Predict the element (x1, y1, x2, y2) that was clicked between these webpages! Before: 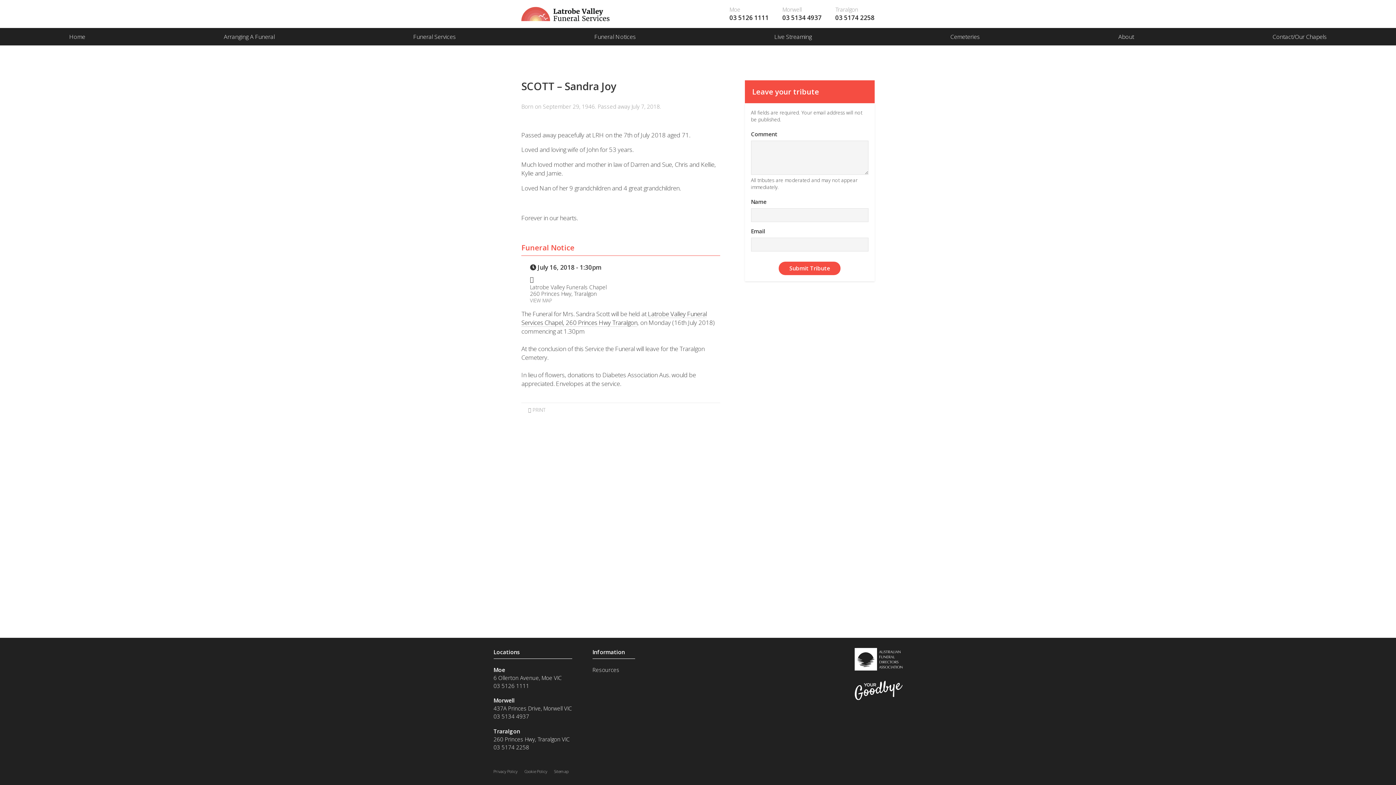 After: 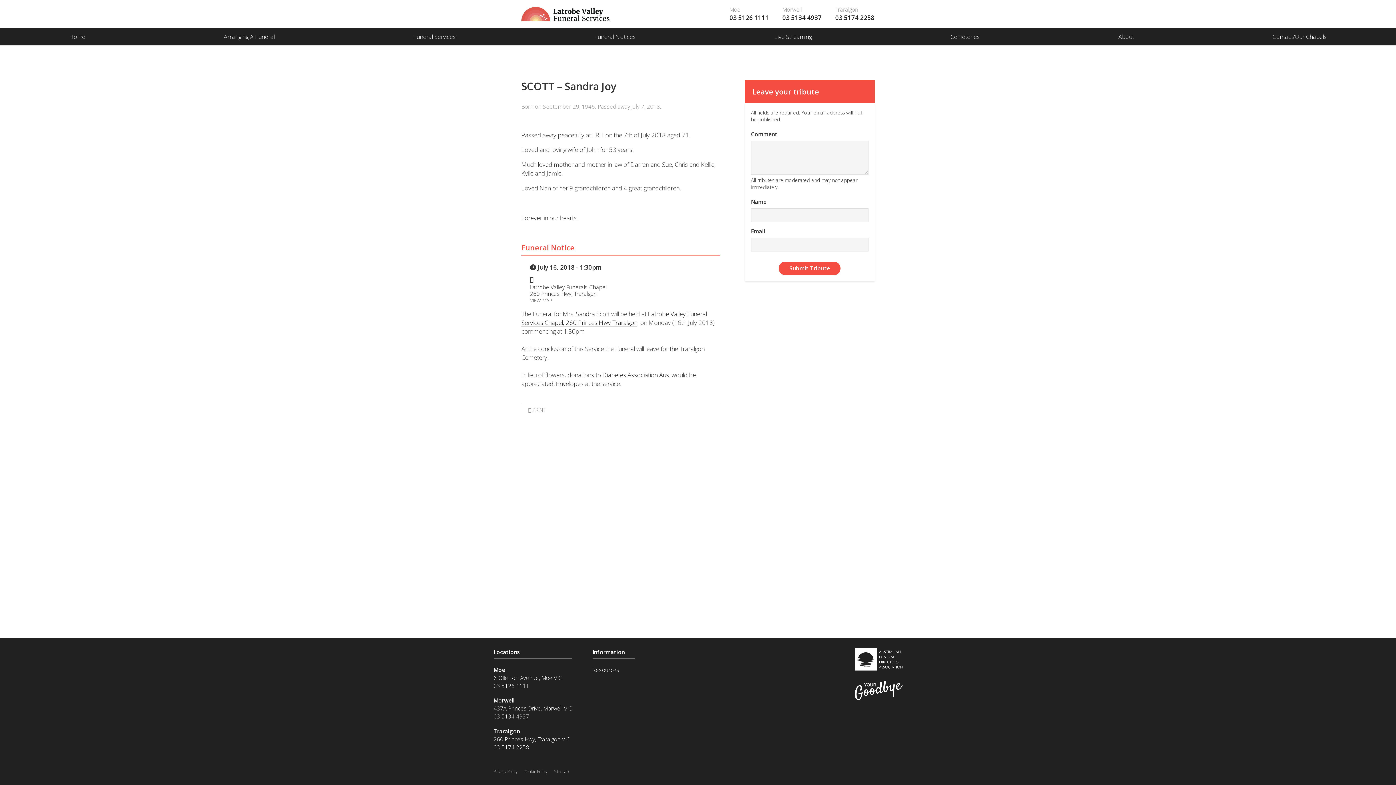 Action: bbox: (493, 743, 572, 751) label: 03 5174 2258